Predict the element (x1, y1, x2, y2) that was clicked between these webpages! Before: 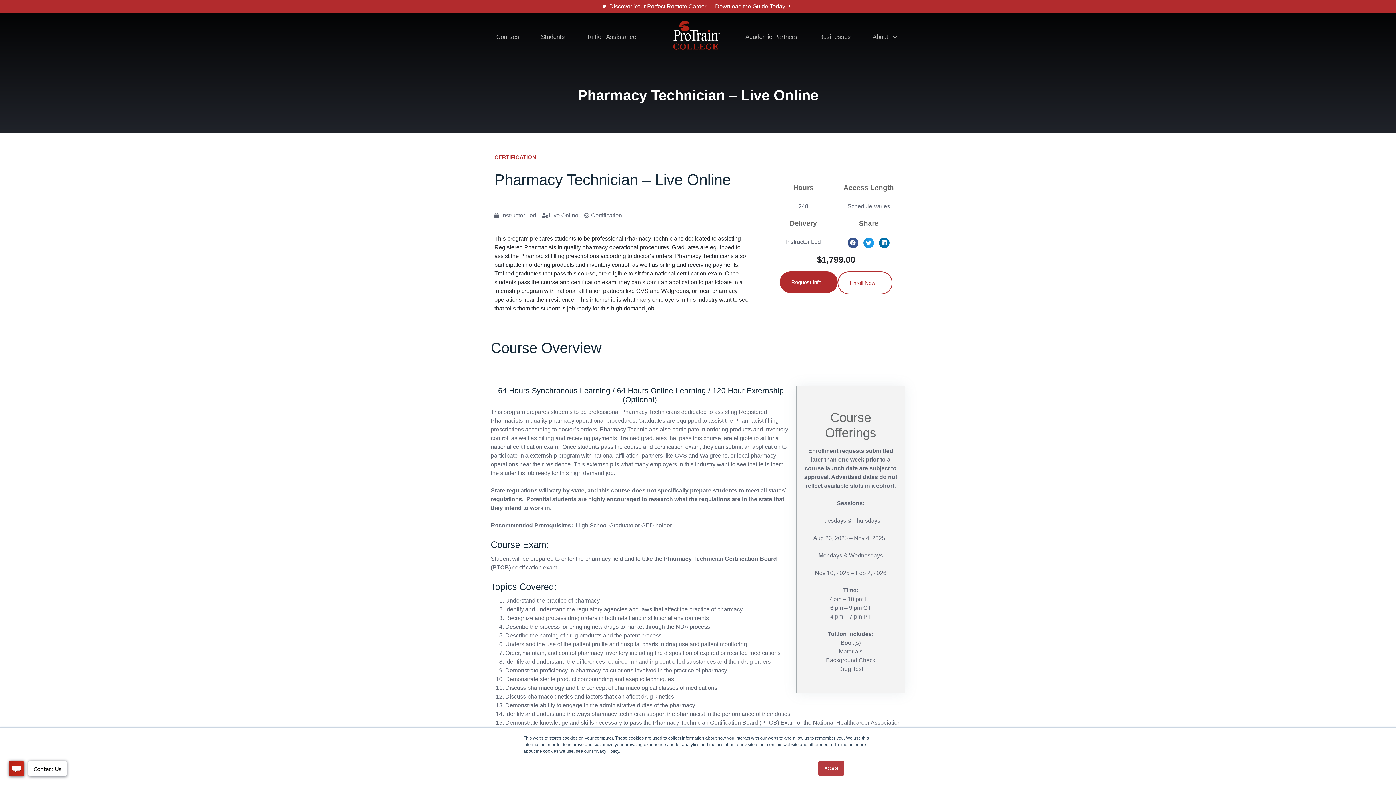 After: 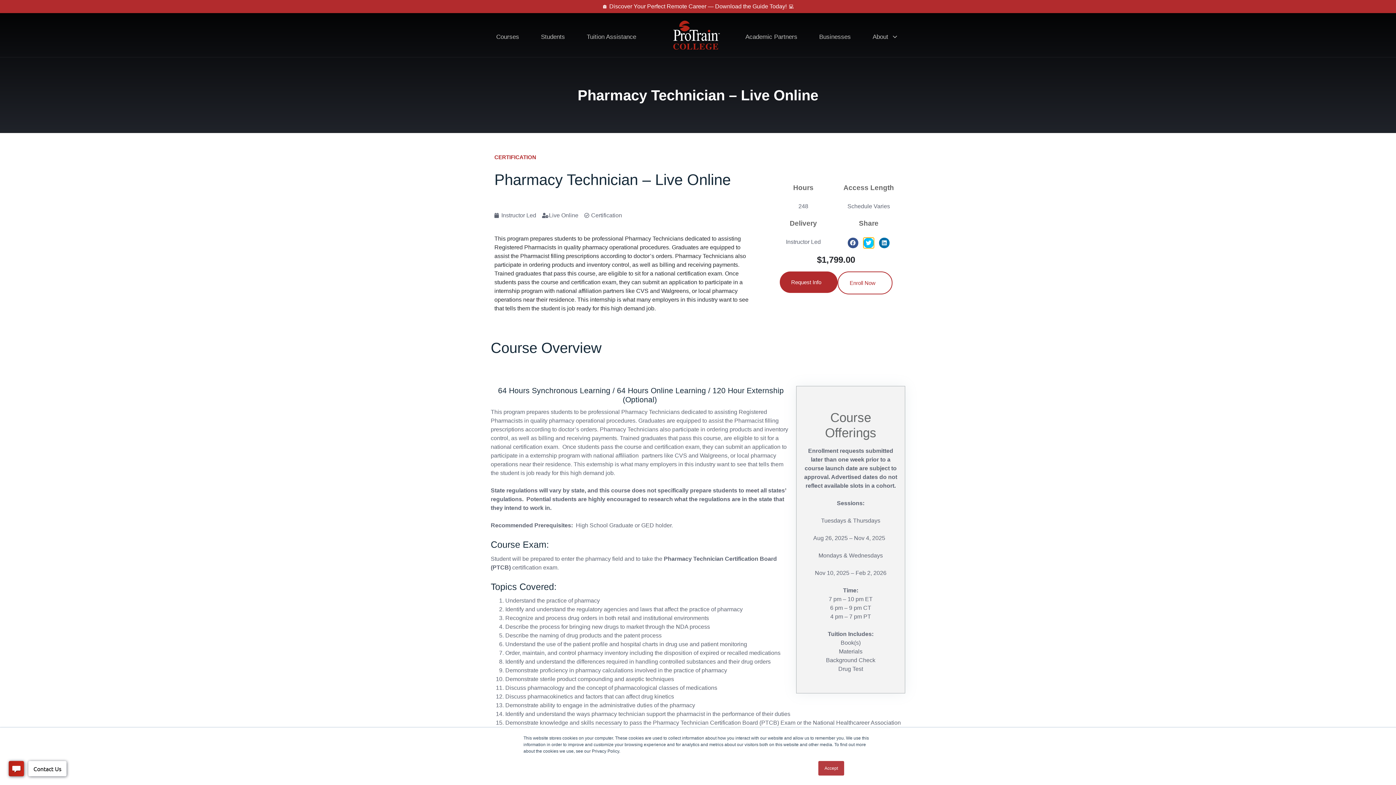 Action: label: Share on twitter bbox: (863, 237, 874, 248)